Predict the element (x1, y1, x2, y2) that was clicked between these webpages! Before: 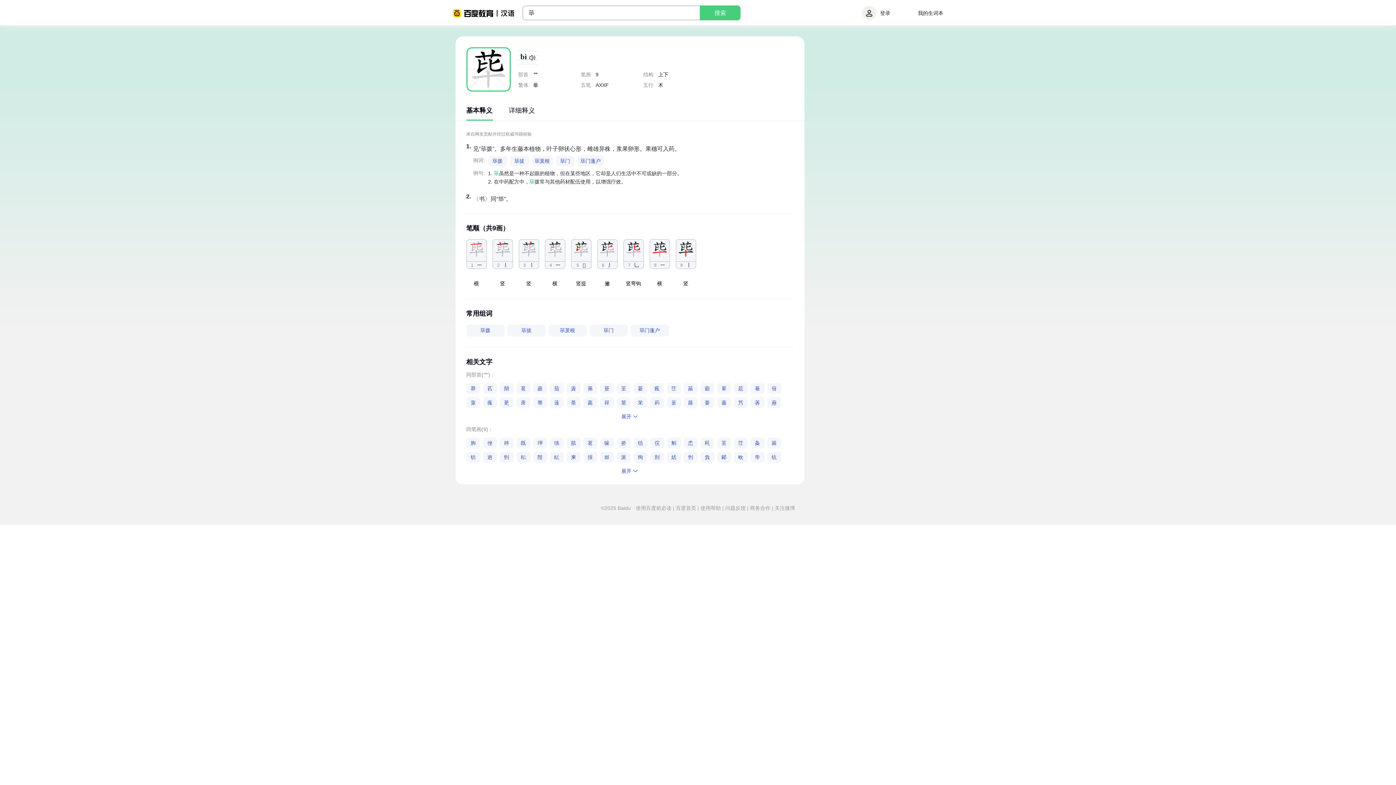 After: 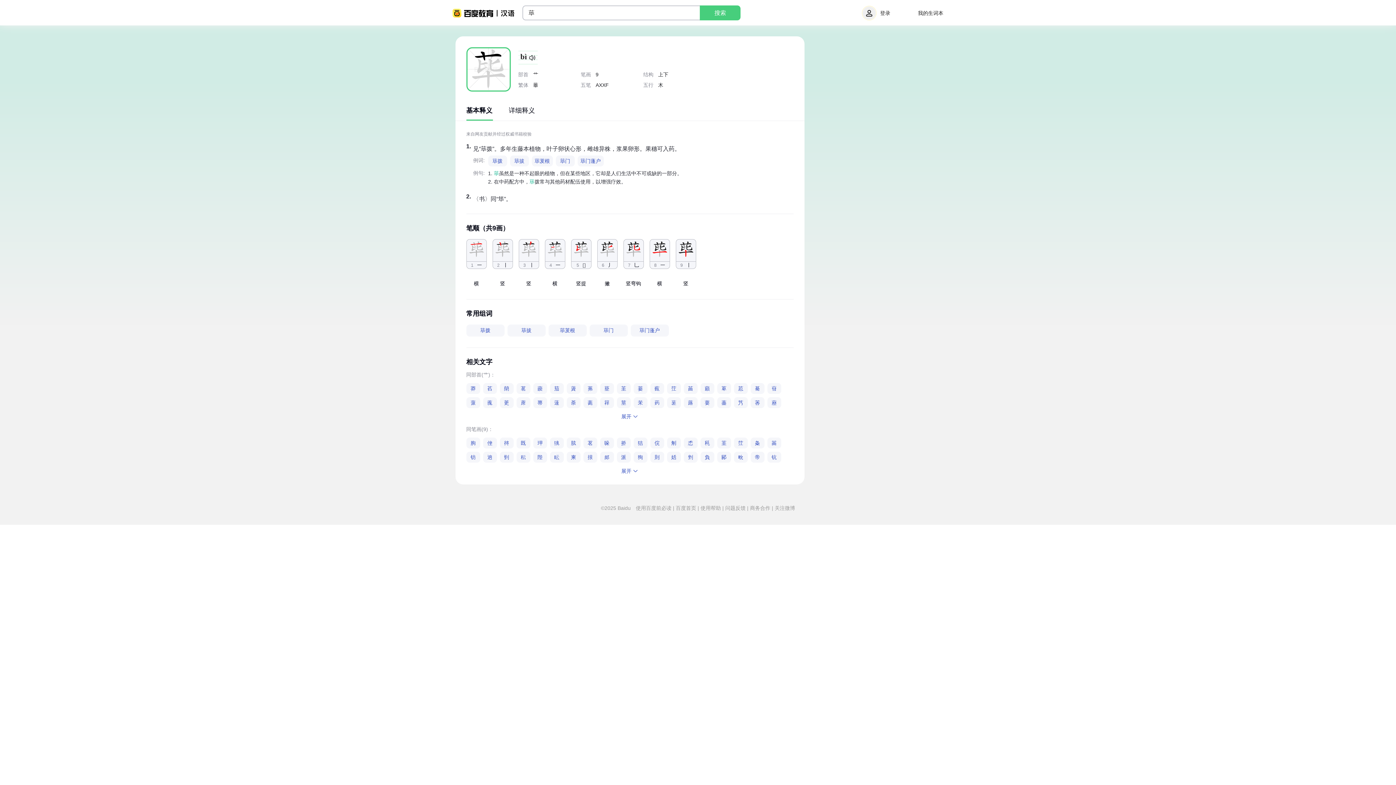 Action: bbox: (748, 505, 772, 511) label:  商务合作 